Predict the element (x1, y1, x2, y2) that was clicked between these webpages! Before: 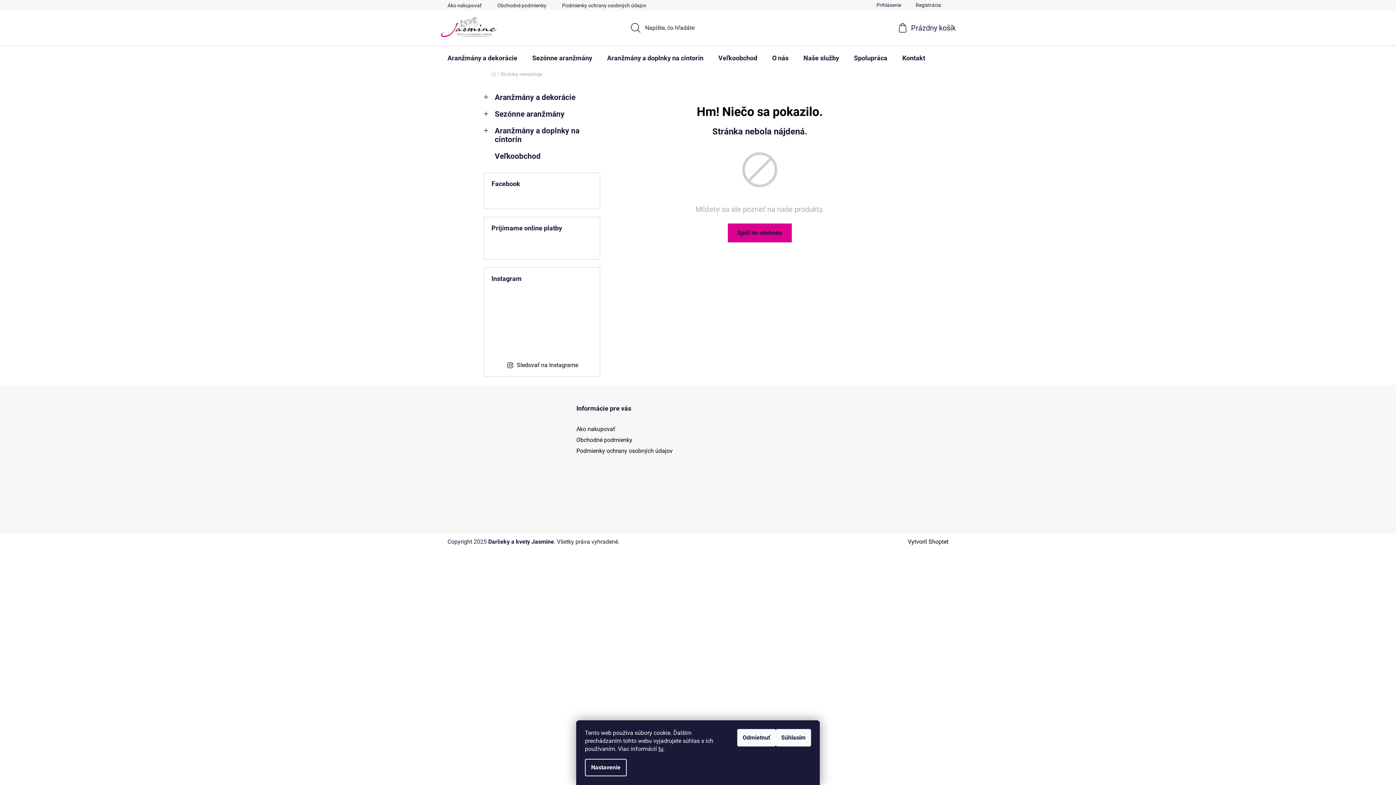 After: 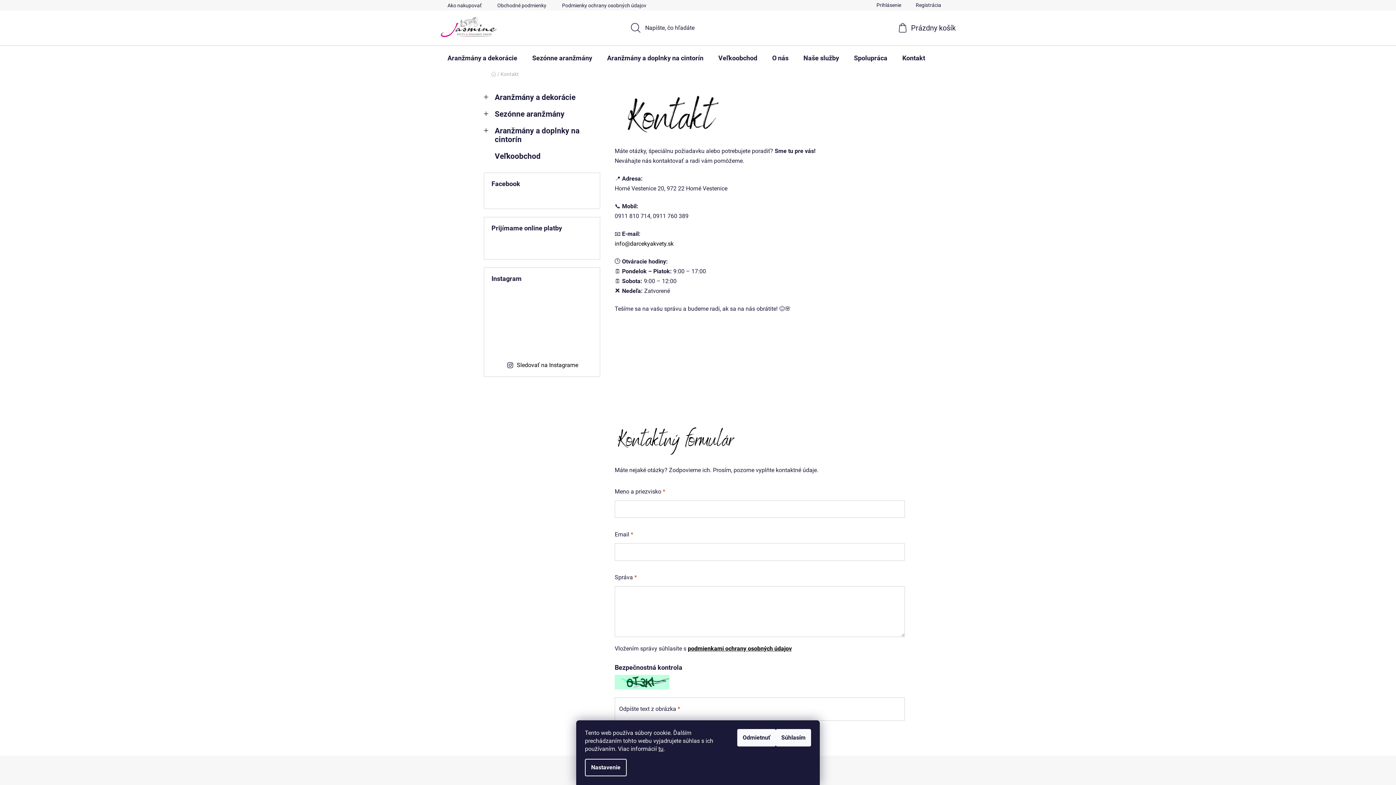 Action: bbox: (895, 45, 932, 70) label: Kontakt